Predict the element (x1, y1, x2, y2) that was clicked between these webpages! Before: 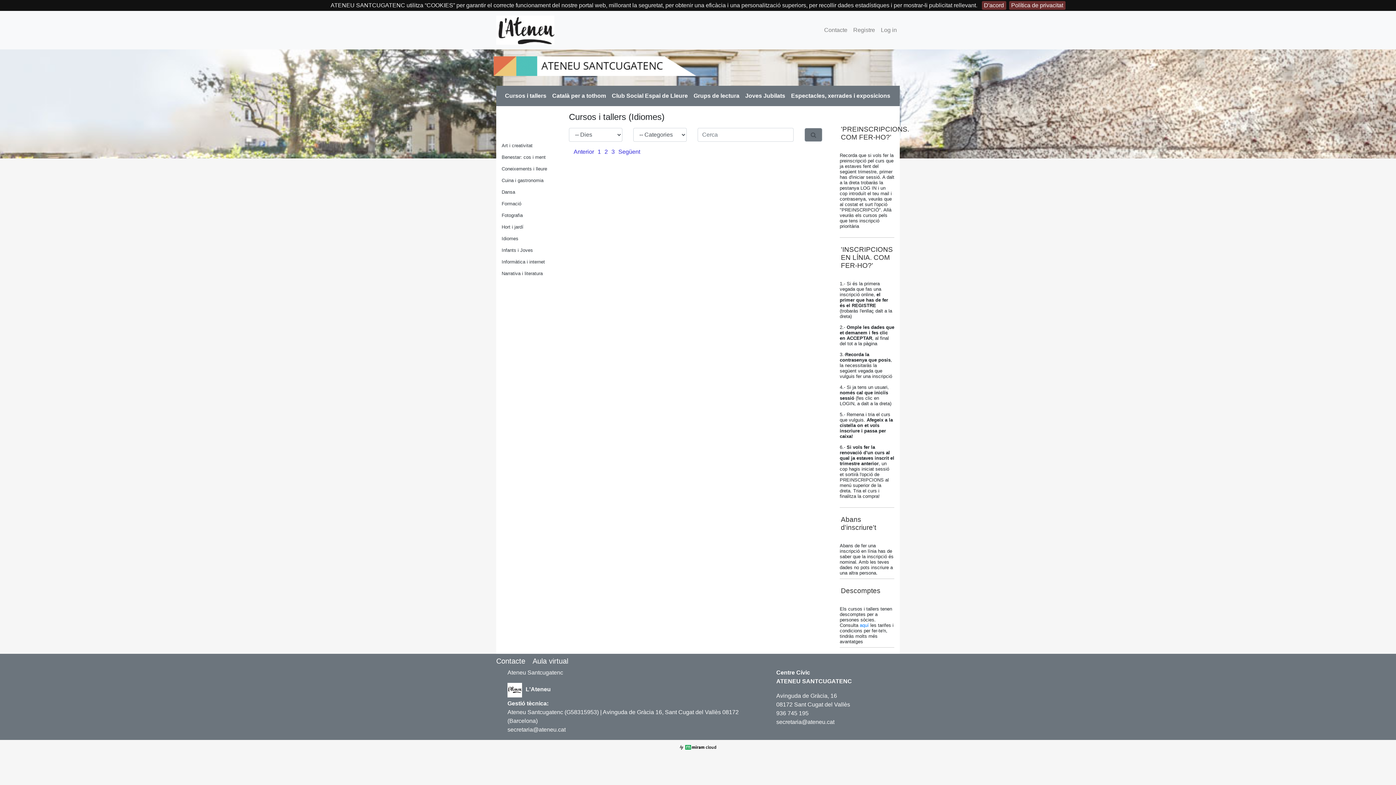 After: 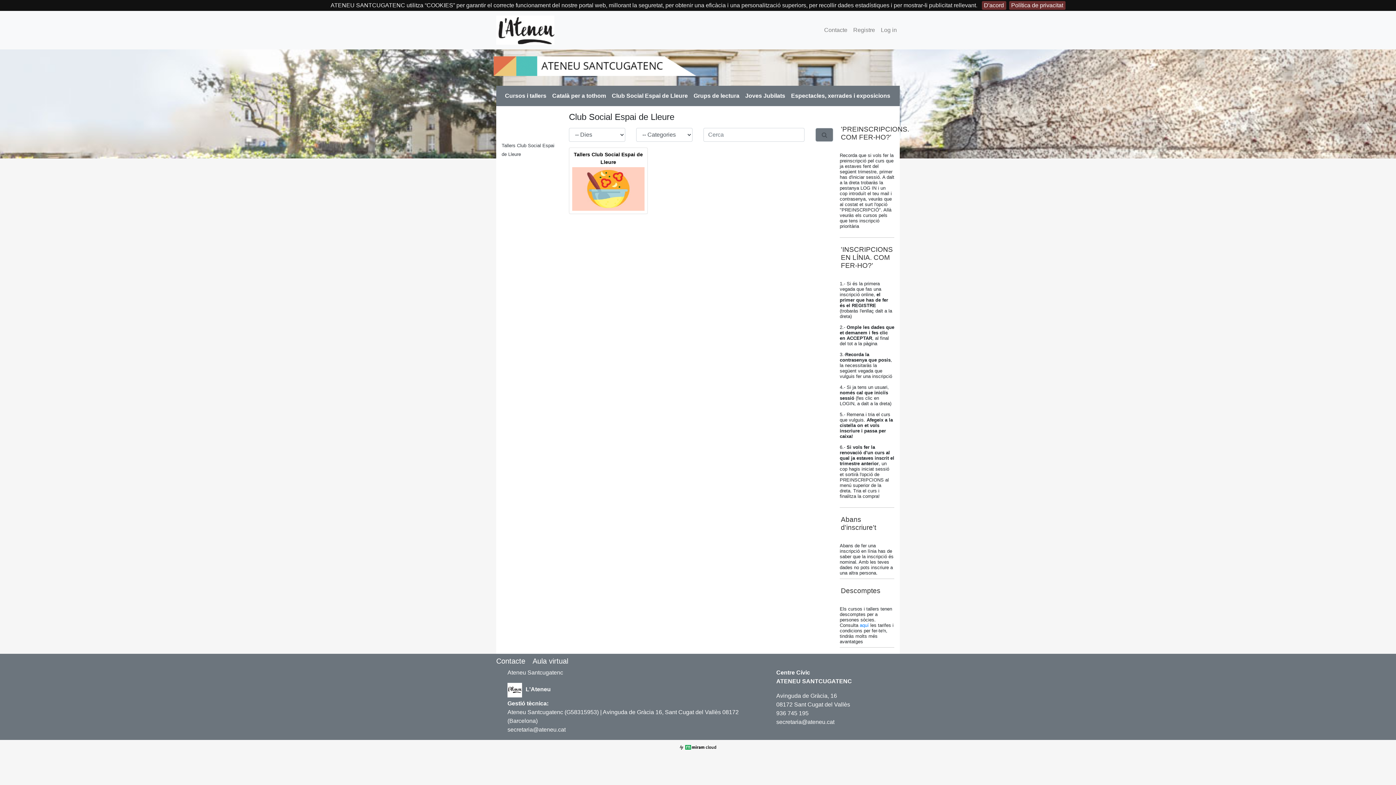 Action: bbox: (609, 88, 690, 103) label: Club Social Espai de Lleure